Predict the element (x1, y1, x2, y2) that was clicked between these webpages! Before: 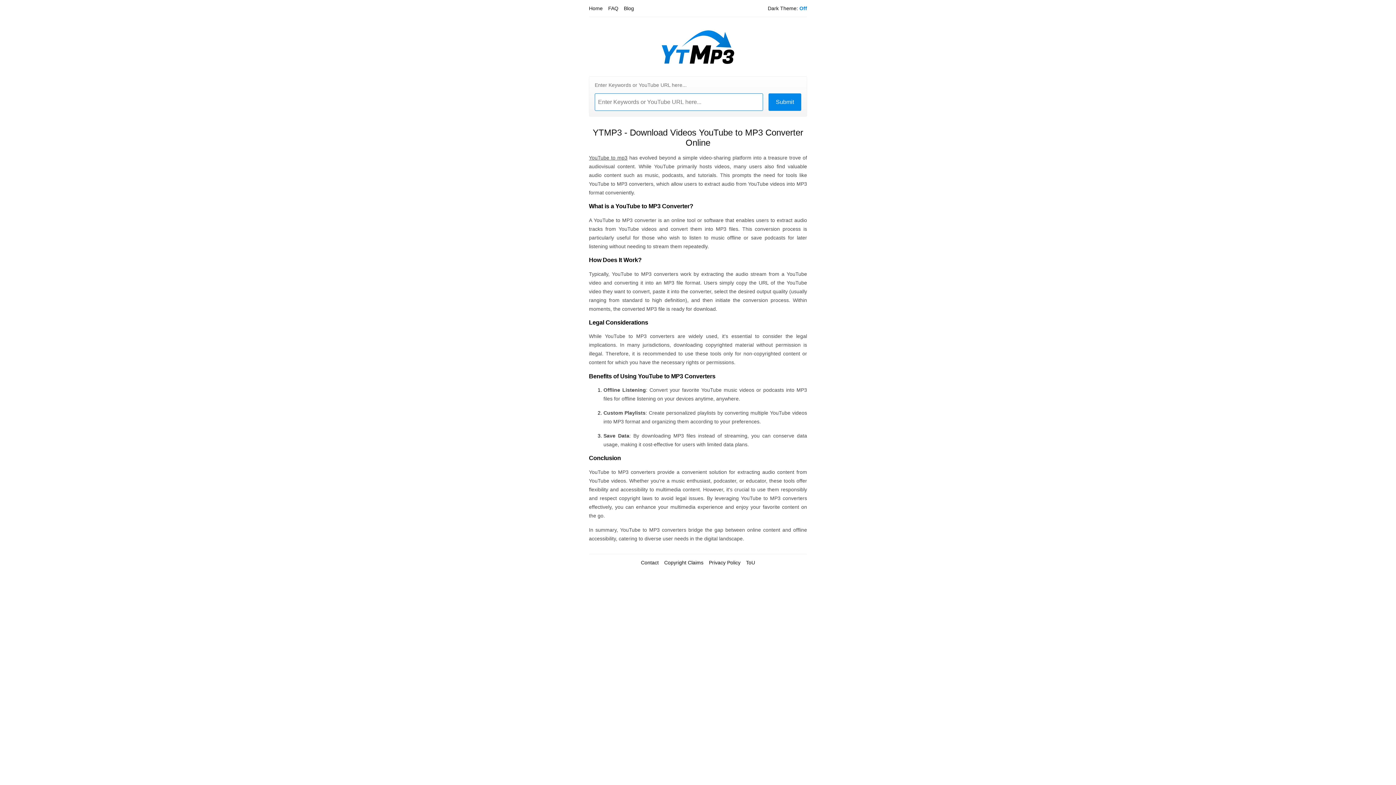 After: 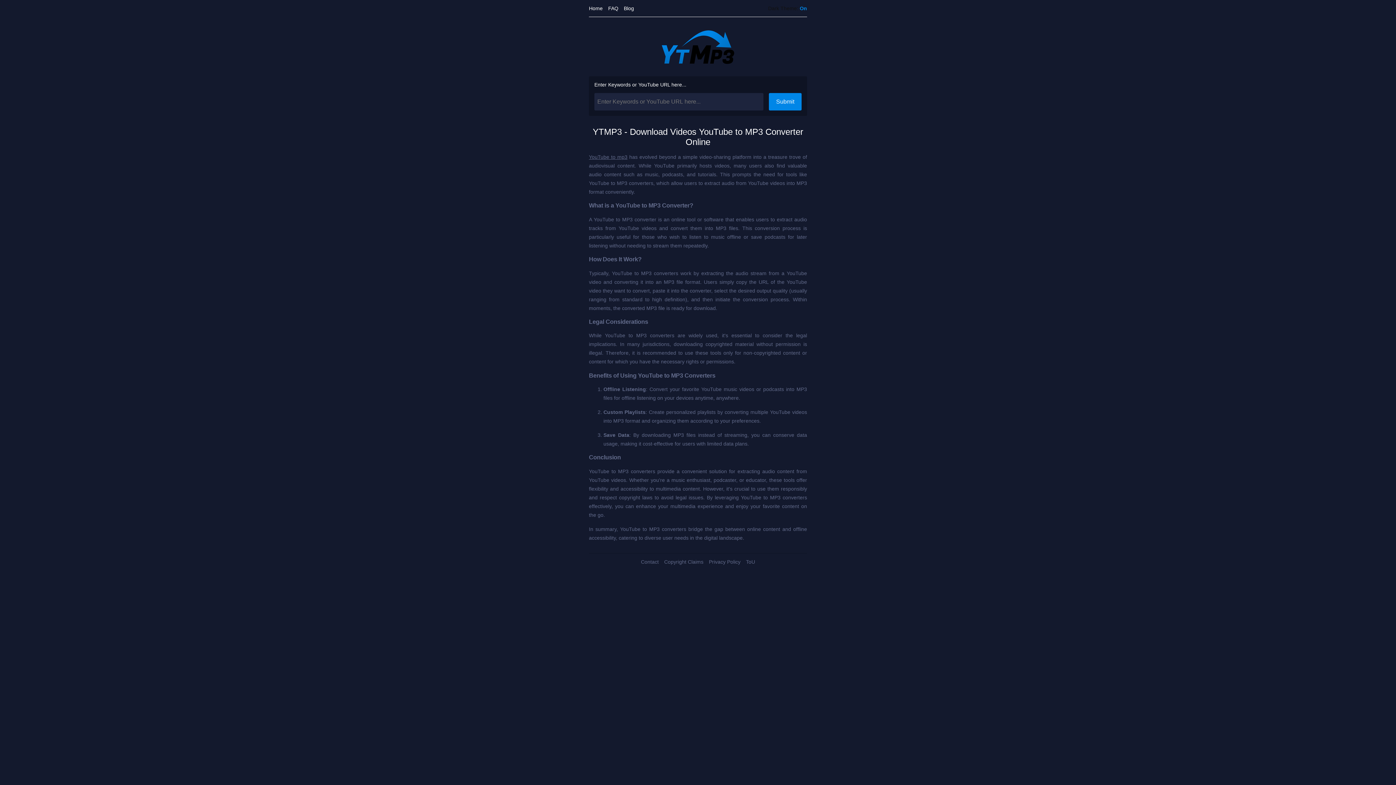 Action: bbox: (799, 5, 807, 11) label: Off